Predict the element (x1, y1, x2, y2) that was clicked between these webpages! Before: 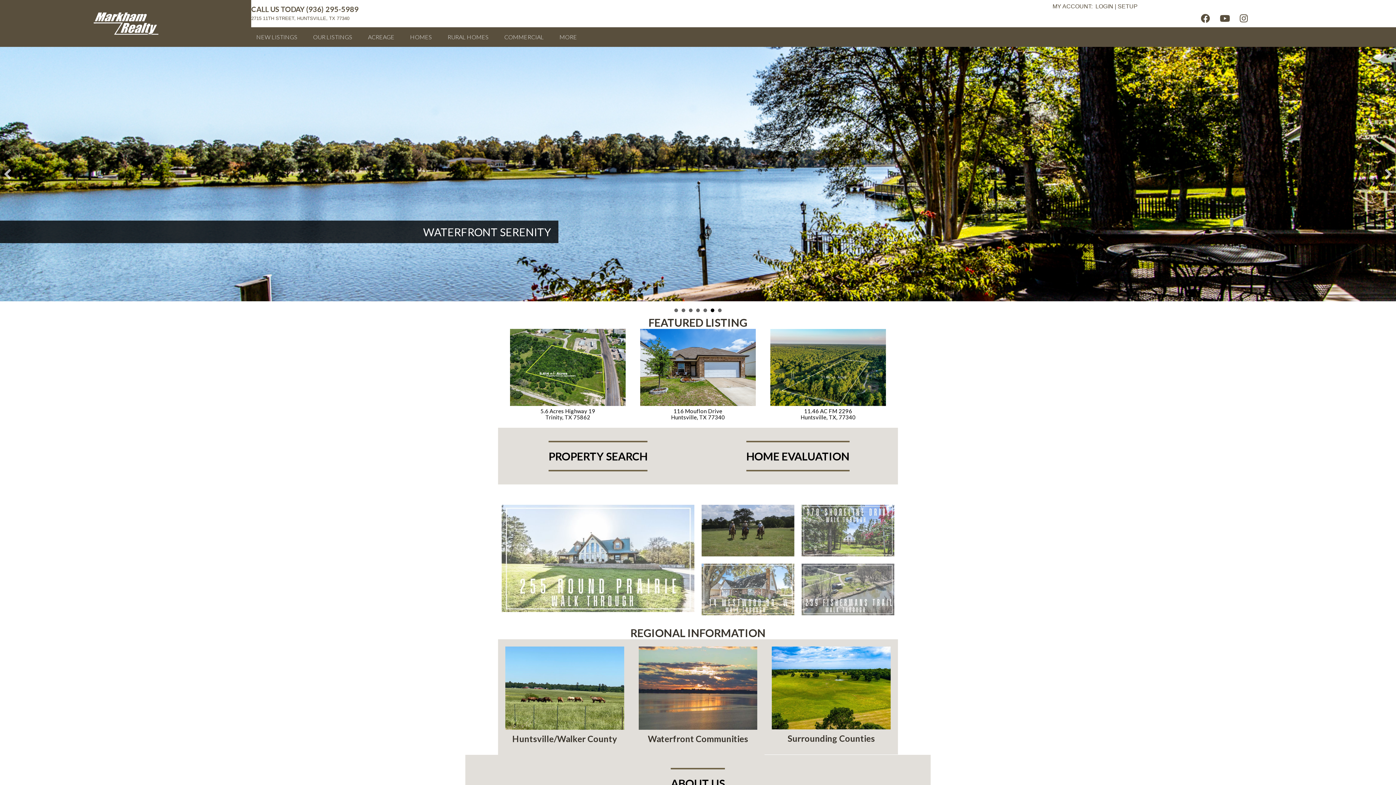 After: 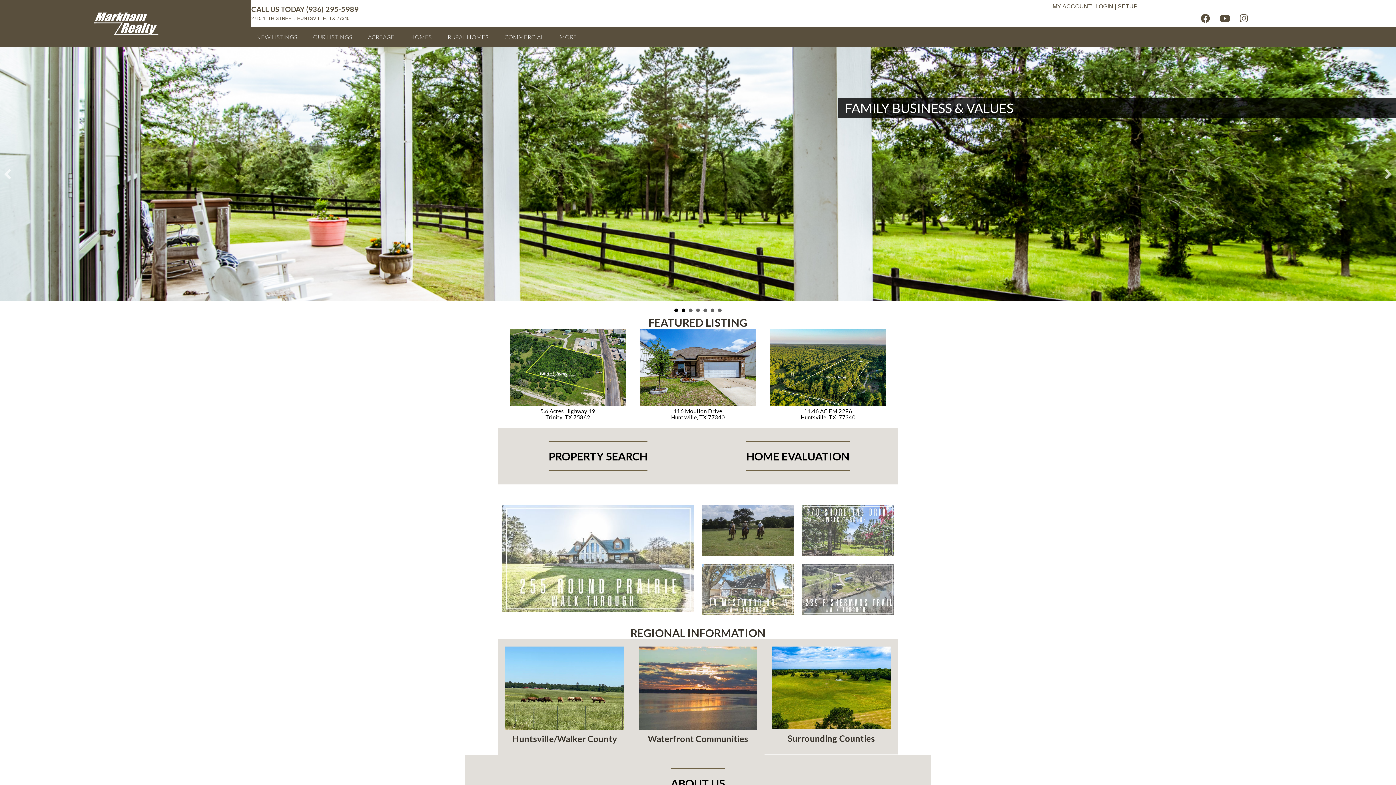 Action: bbox: (681, 308, 685, 312) label: 2